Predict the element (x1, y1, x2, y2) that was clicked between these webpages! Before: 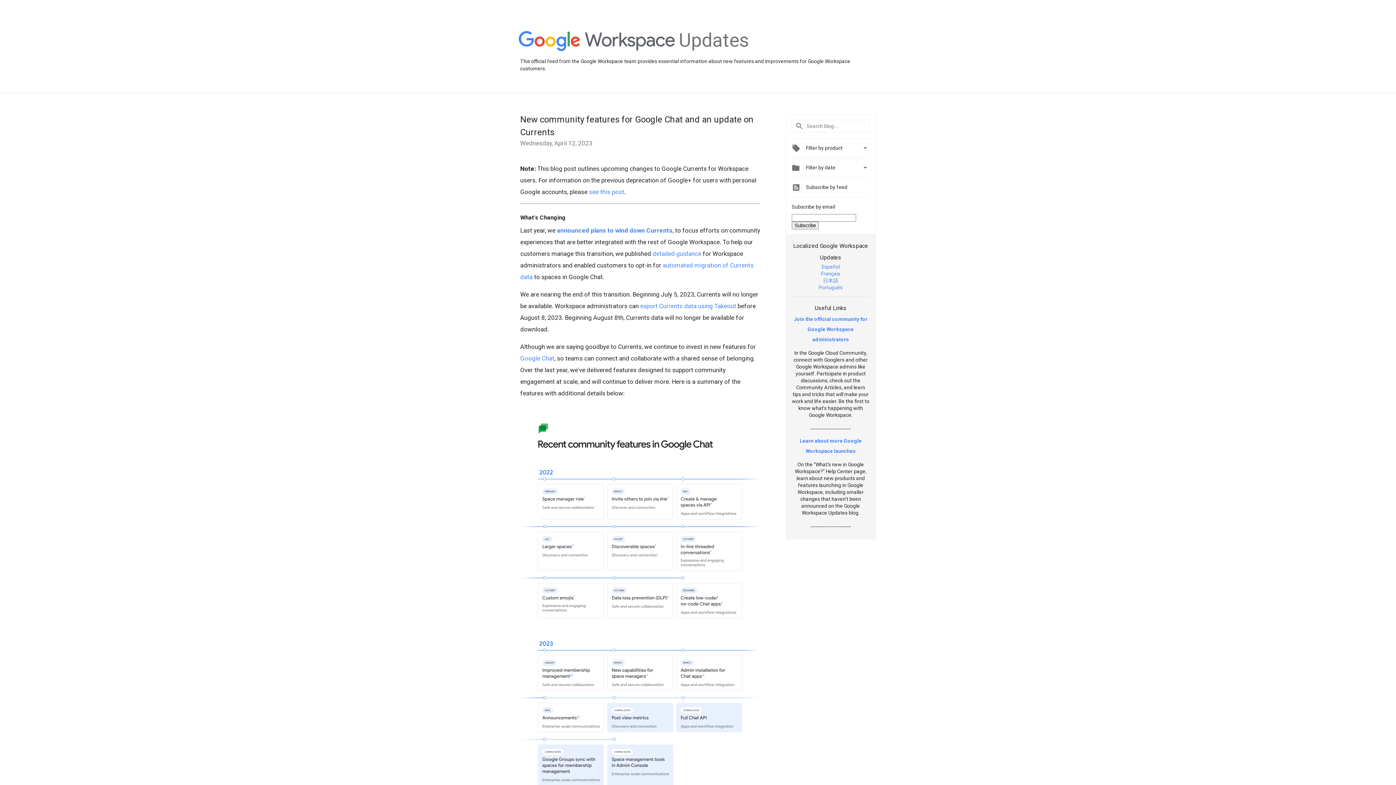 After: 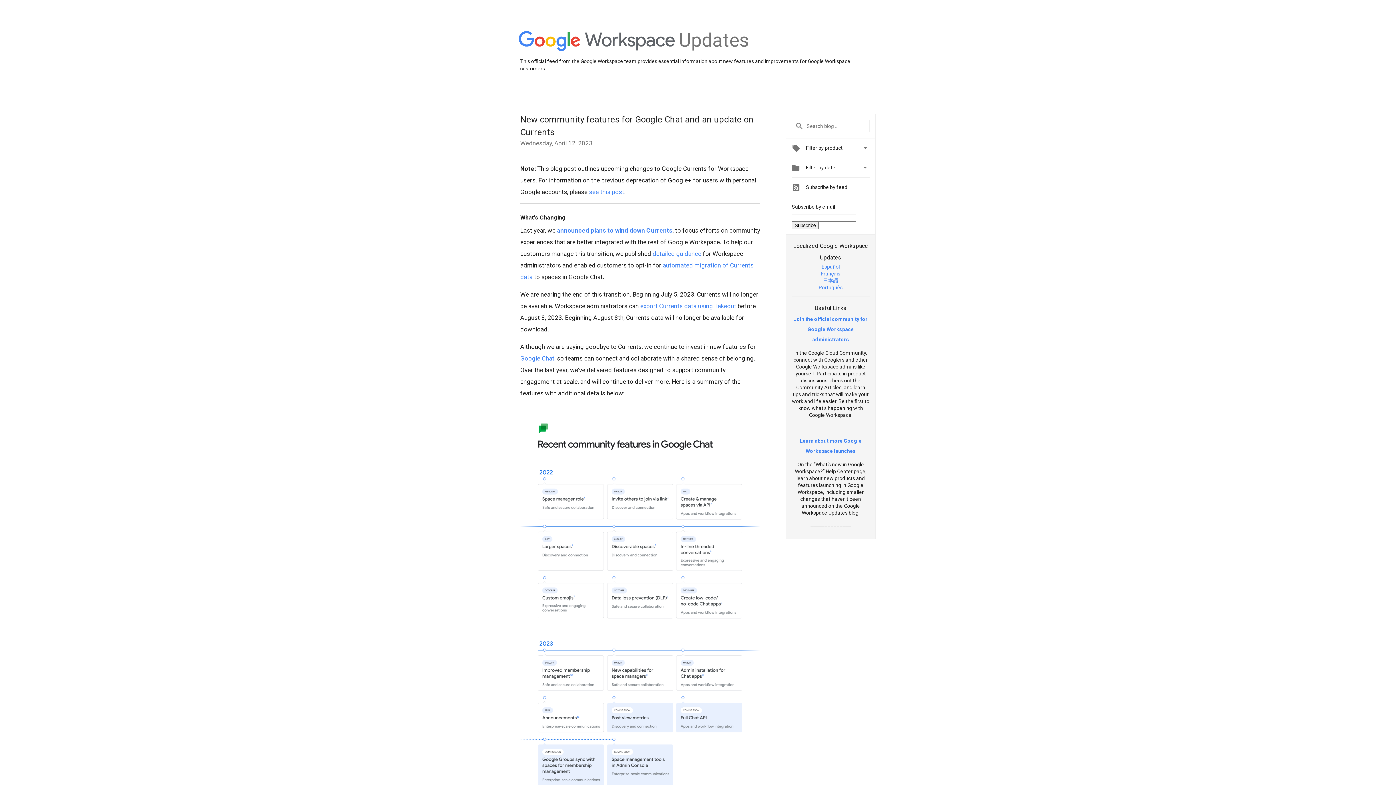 Action: bbox: (652, 250, 701, 257) label: detailed guidance